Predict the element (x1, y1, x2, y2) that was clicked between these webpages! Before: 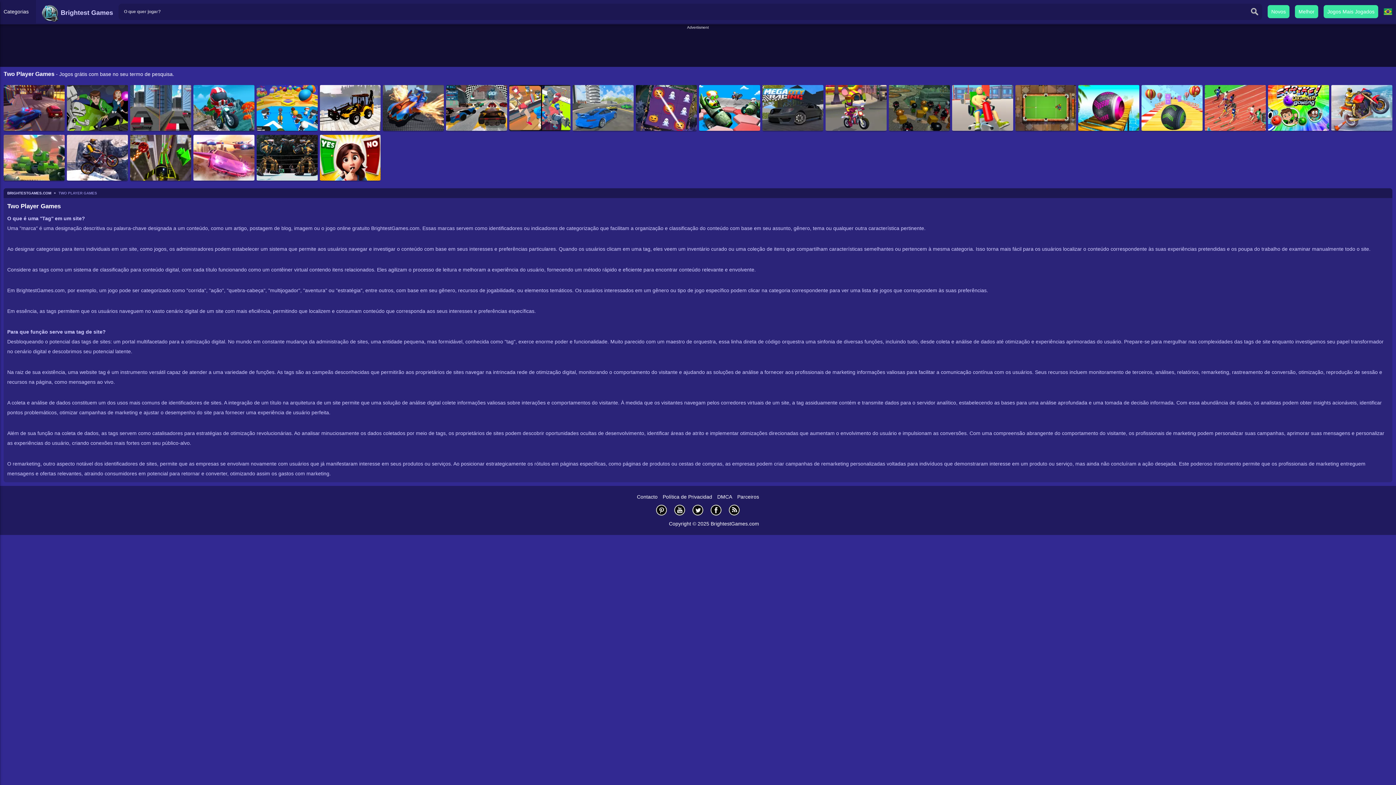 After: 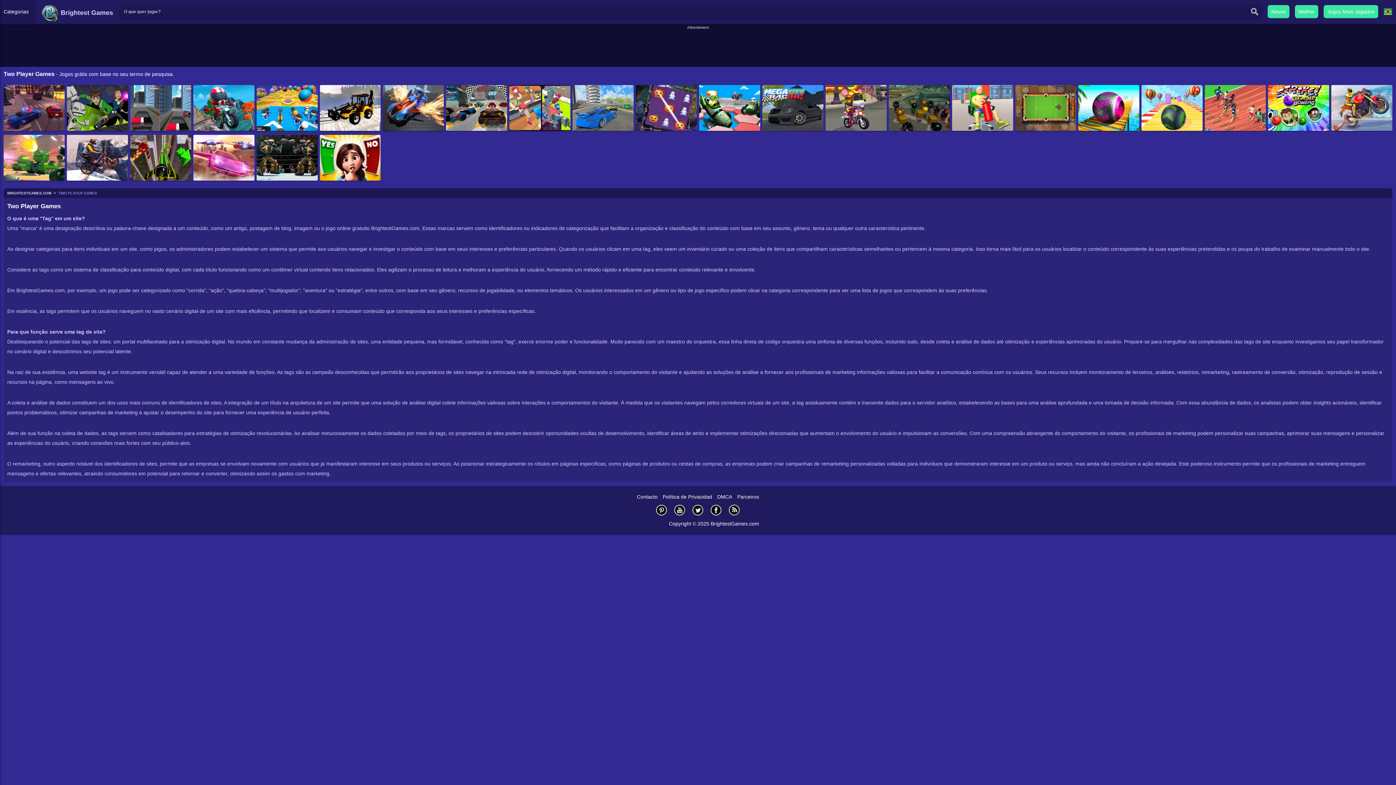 Action: bbox: (709, 503, 722, 516)